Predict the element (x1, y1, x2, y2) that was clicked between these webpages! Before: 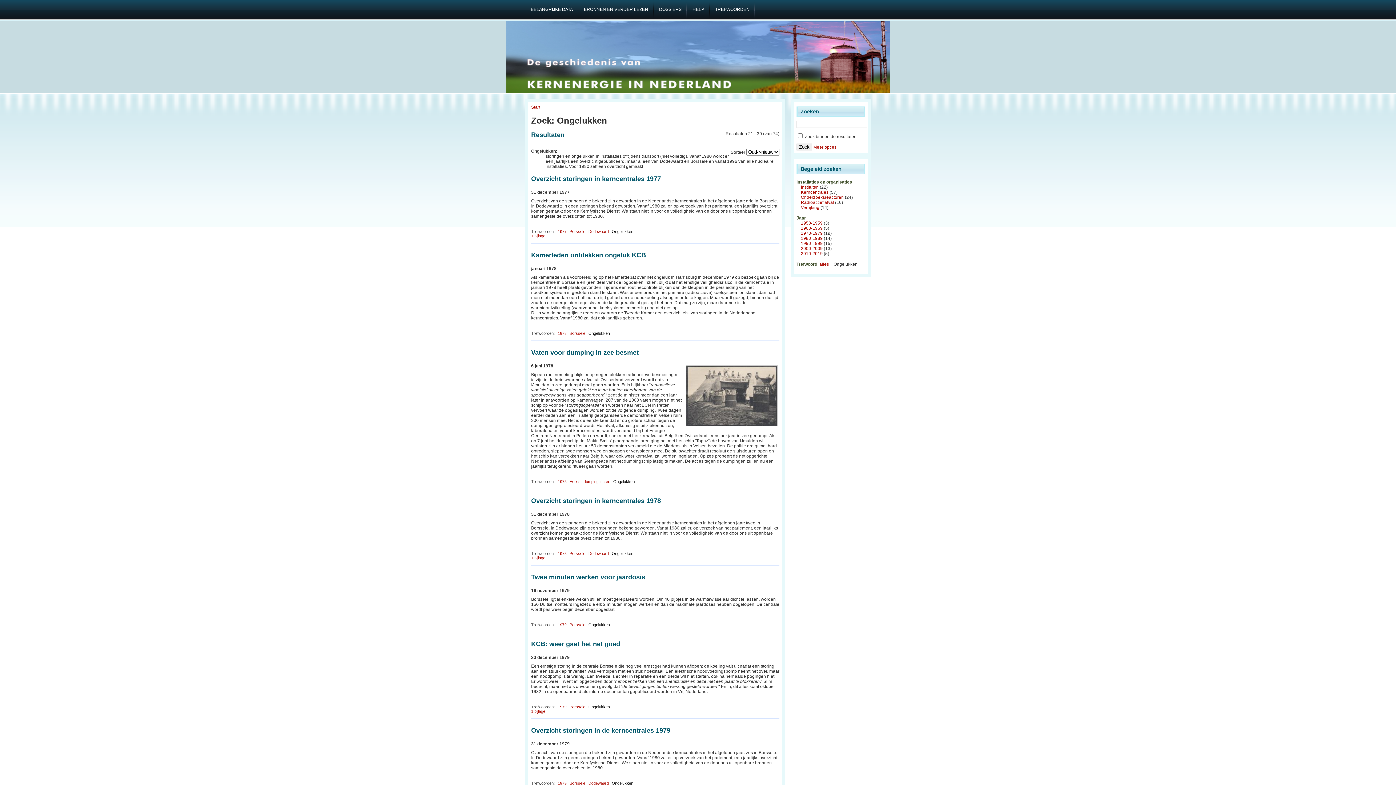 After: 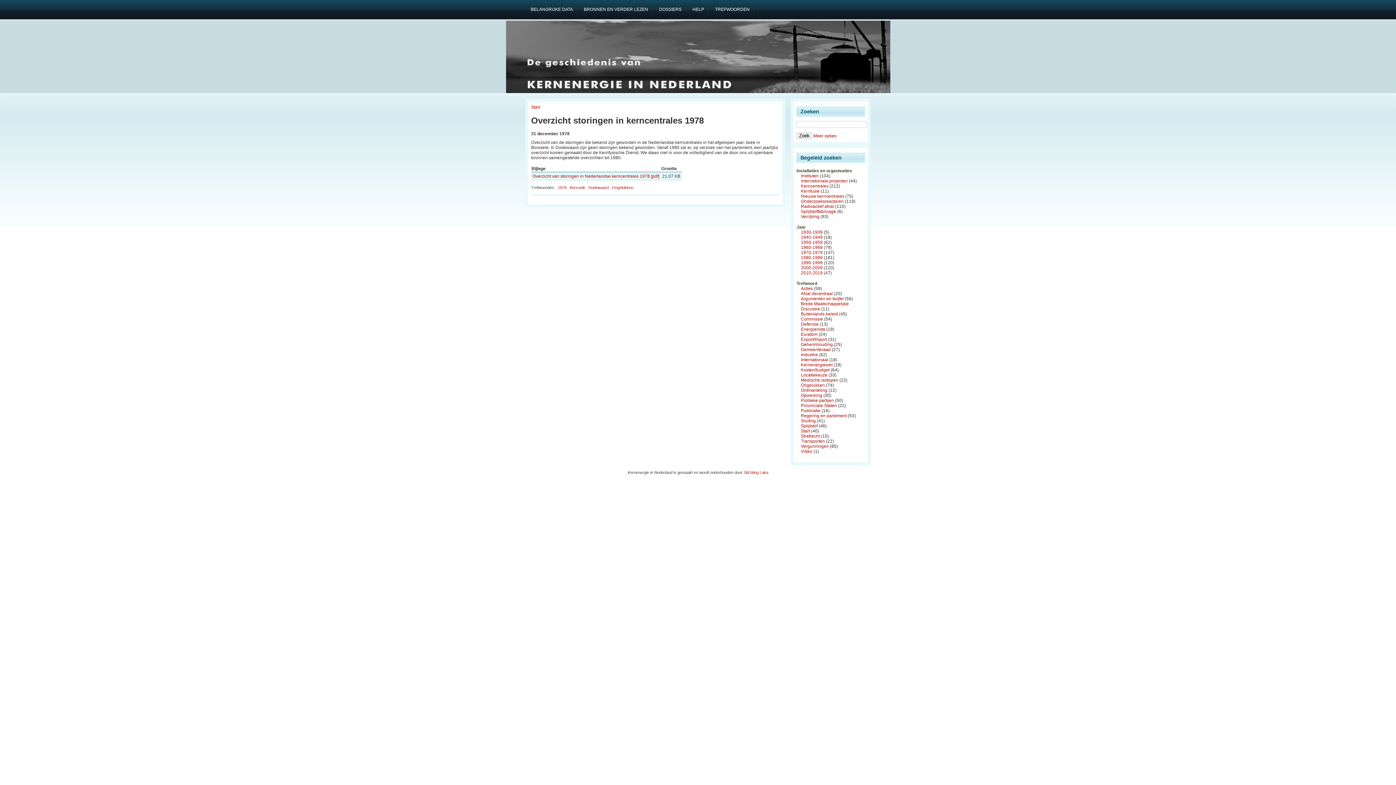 Action: bbox: (531, 497, 661, 504) label: Overzicht storingen in kerncentrales 1978